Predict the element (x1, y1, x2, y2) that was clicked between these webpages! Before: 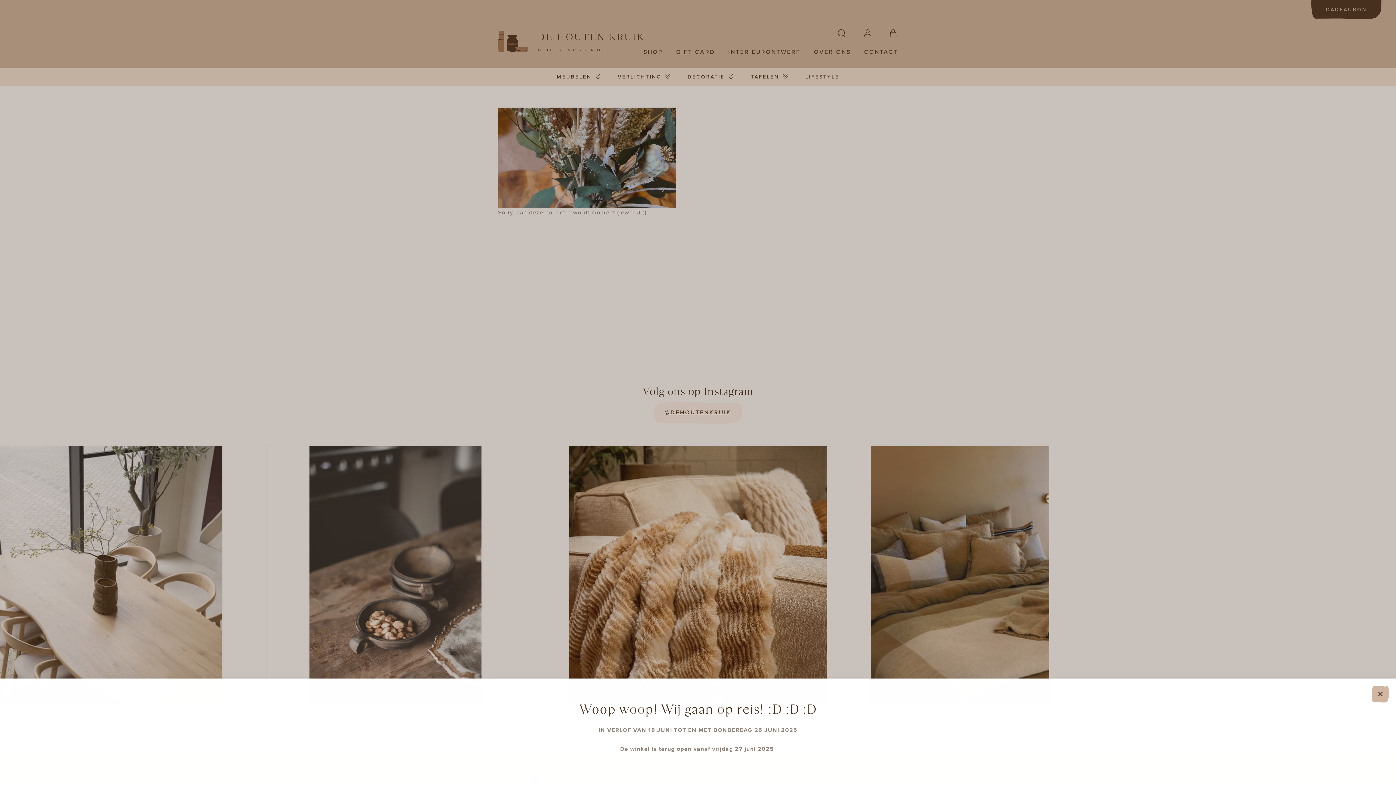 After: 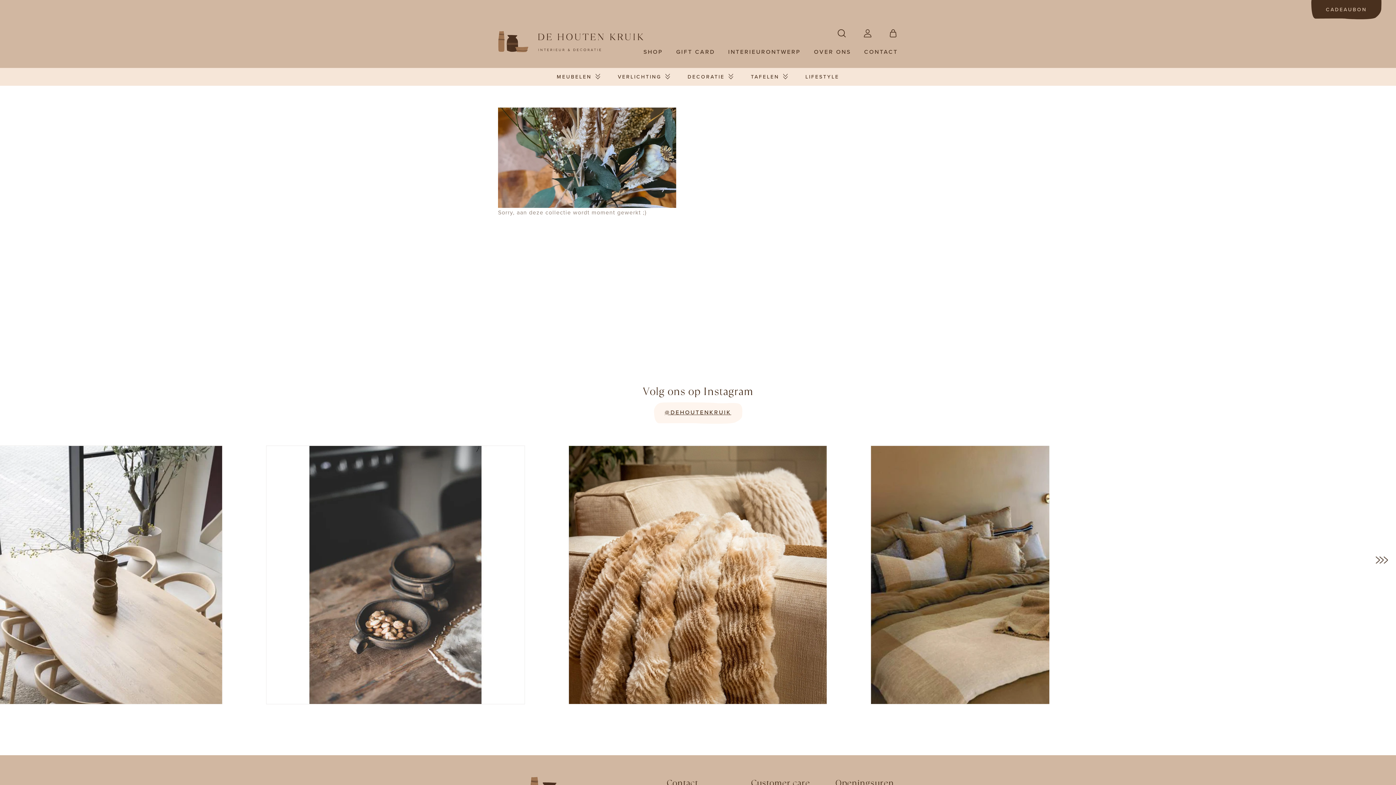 Action: label: CLOSE (ESC) bbox: (1372, 686, 1389, 702)